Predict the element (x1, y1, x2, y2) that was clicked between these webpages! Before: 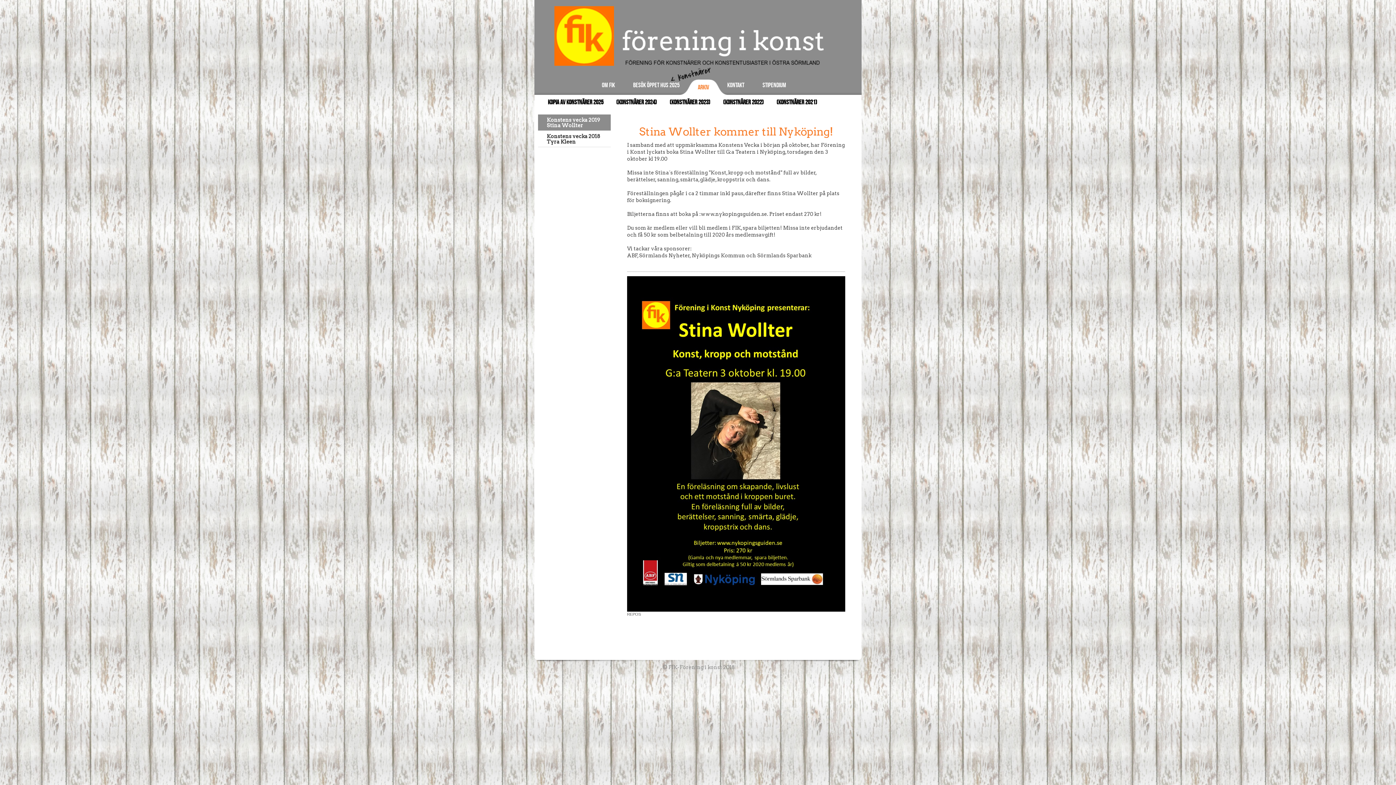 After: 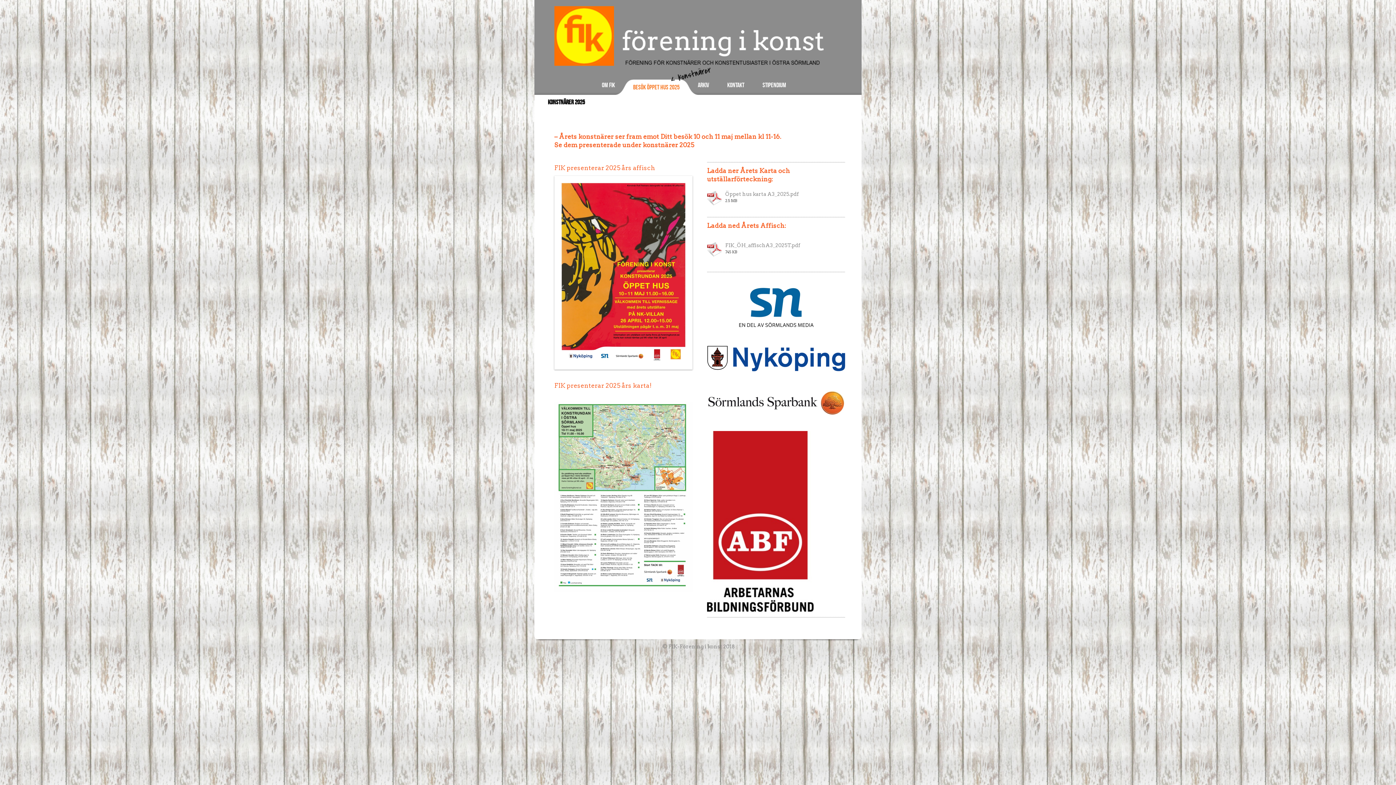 Action: label:  
Besök Öppet Hus 2025
  bbox: (615, 79, 698, 95)